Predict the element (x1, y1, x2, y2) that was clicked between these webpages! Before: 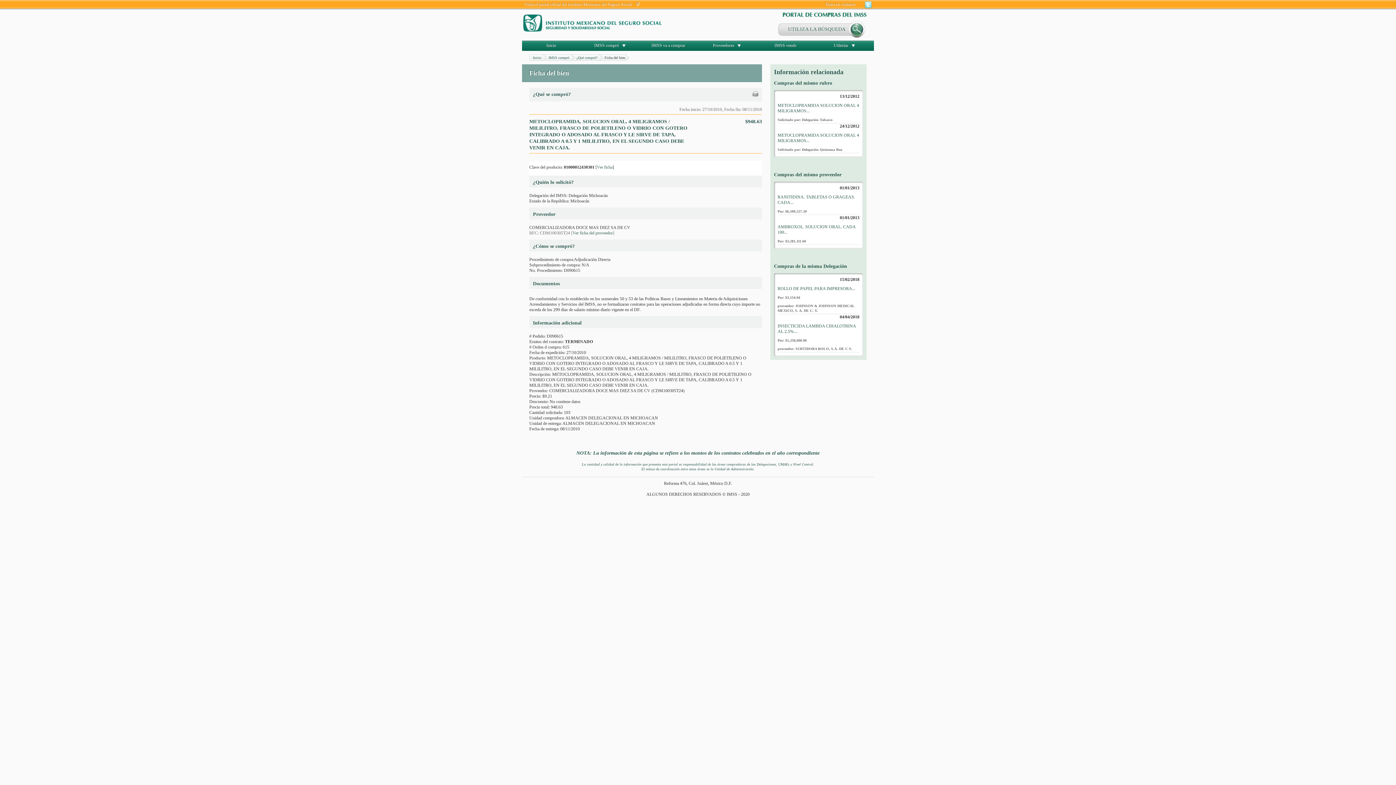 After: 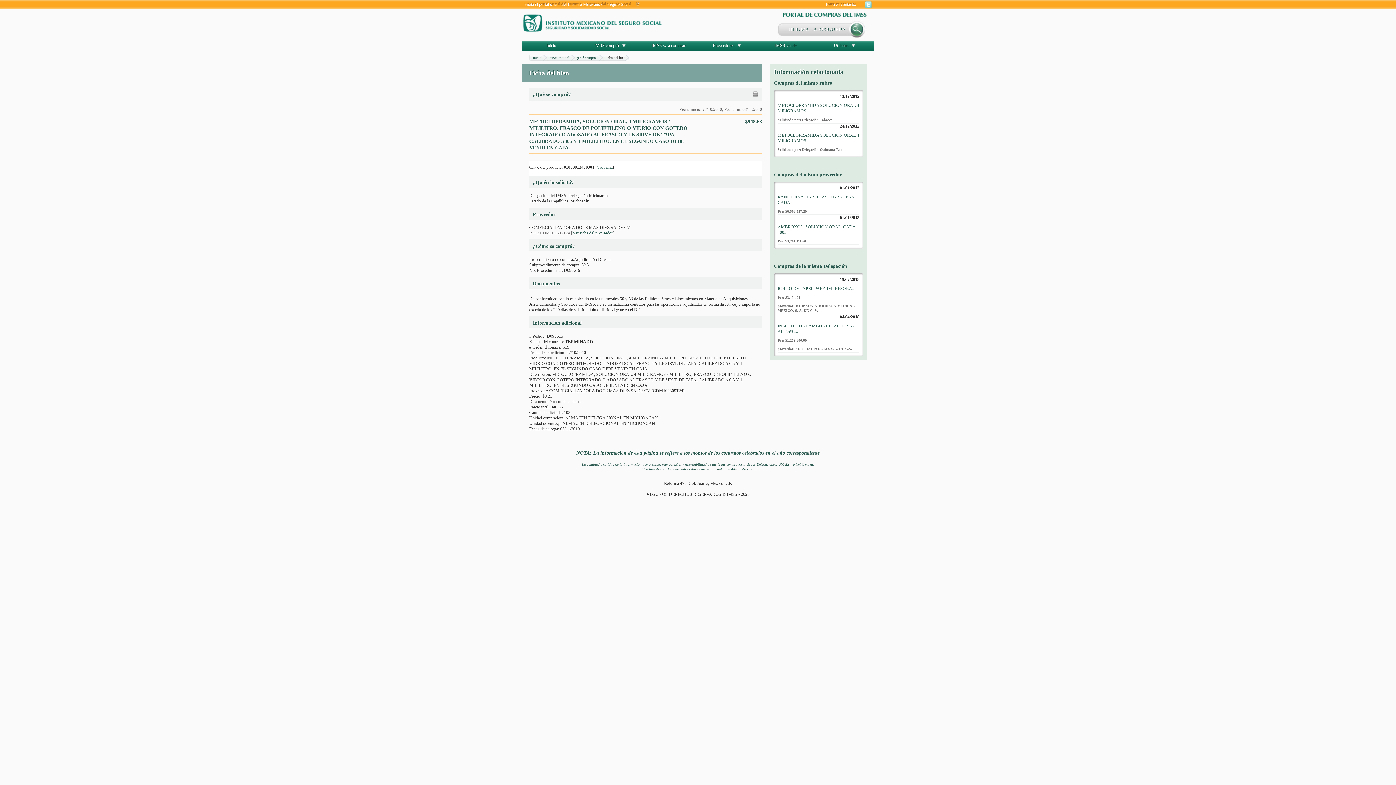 Action: bbox: (752, 93, 758, 98)